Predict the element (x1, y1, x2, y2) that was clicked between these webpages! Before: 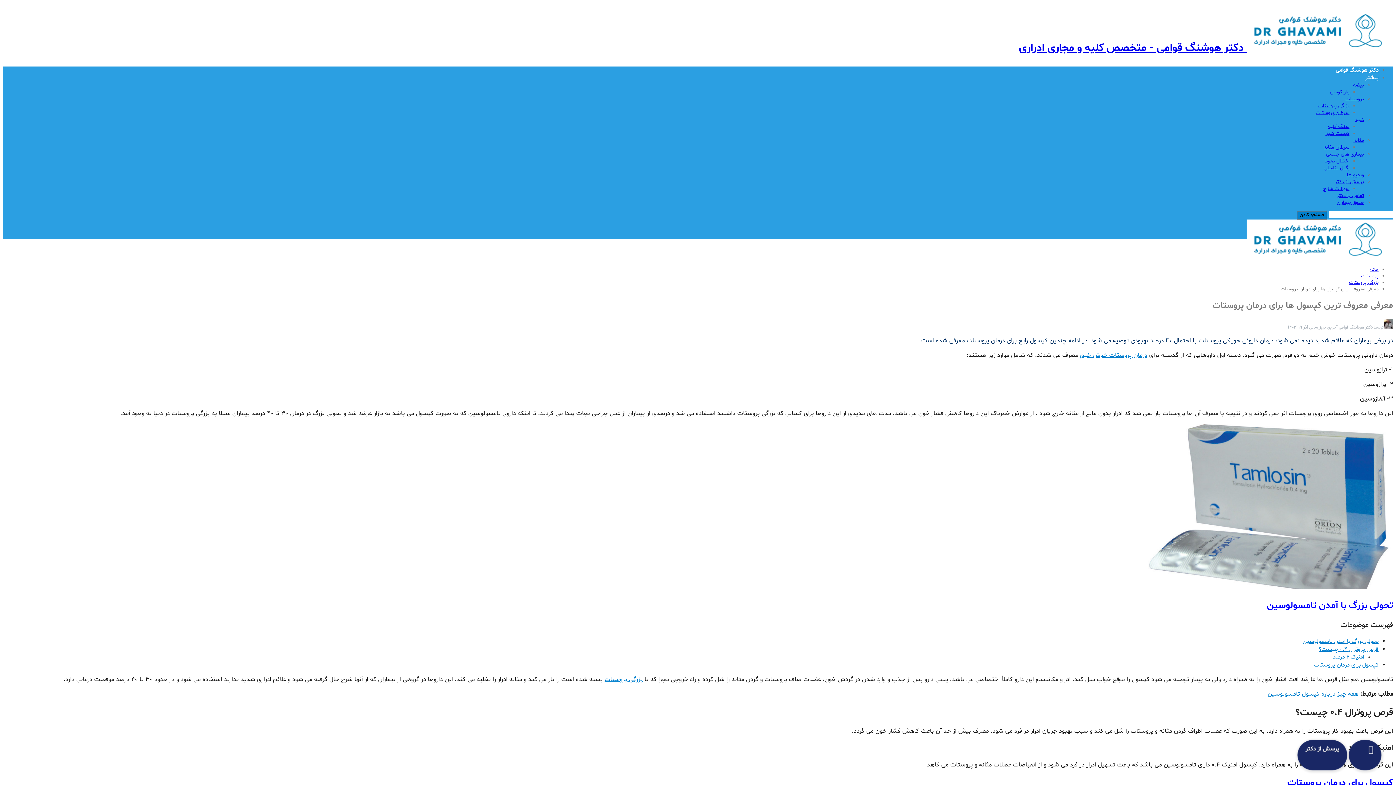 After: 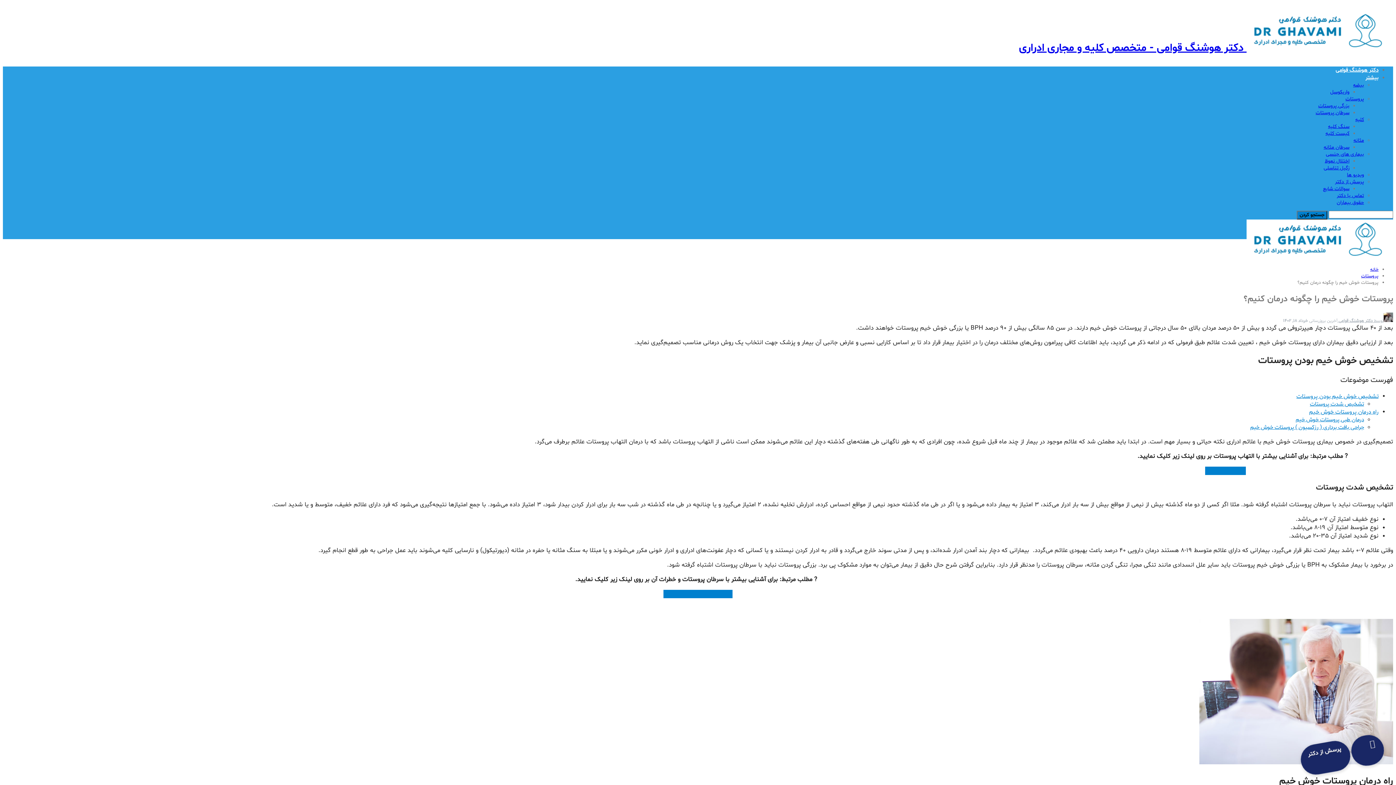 Action: label: درمان پروستات خوش خیم bbox: (1080, 351, 1147, 359)